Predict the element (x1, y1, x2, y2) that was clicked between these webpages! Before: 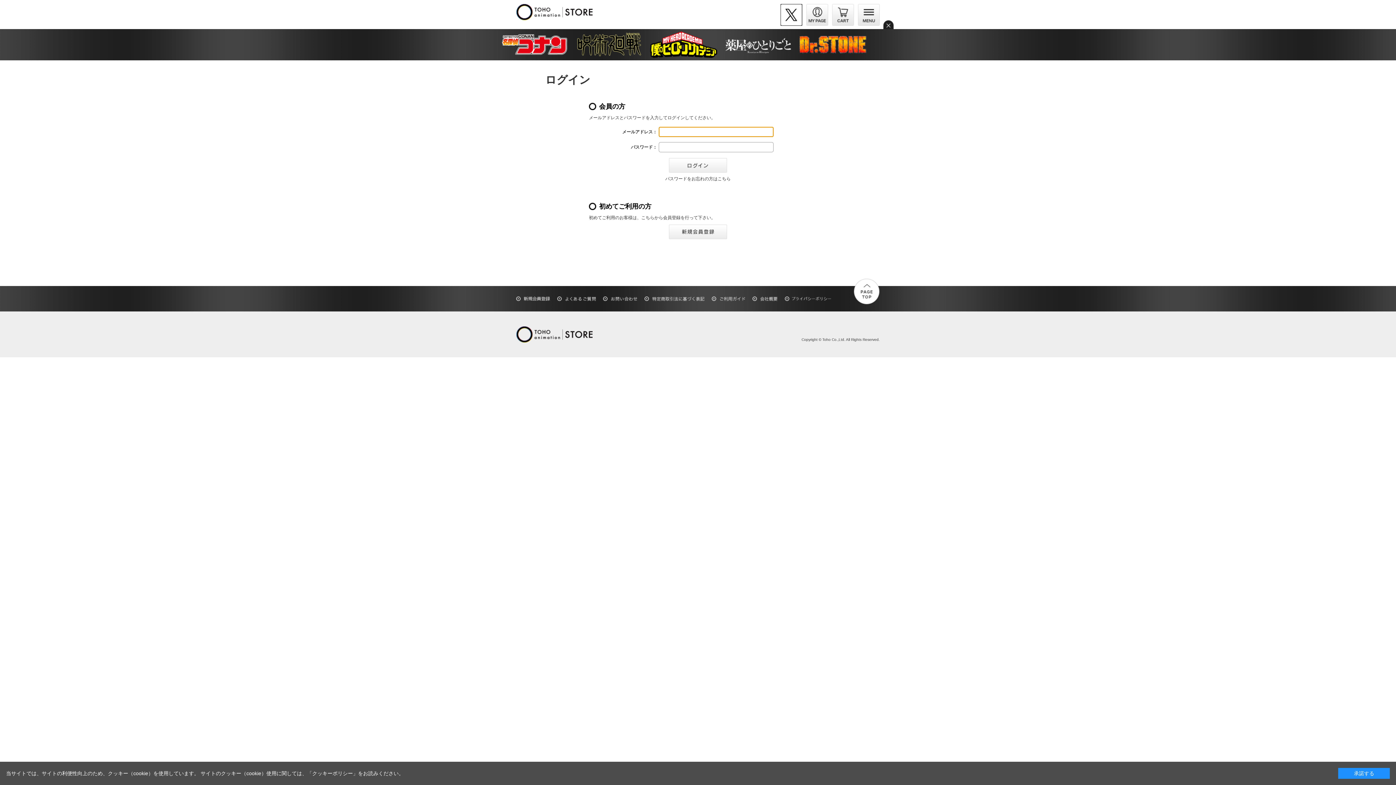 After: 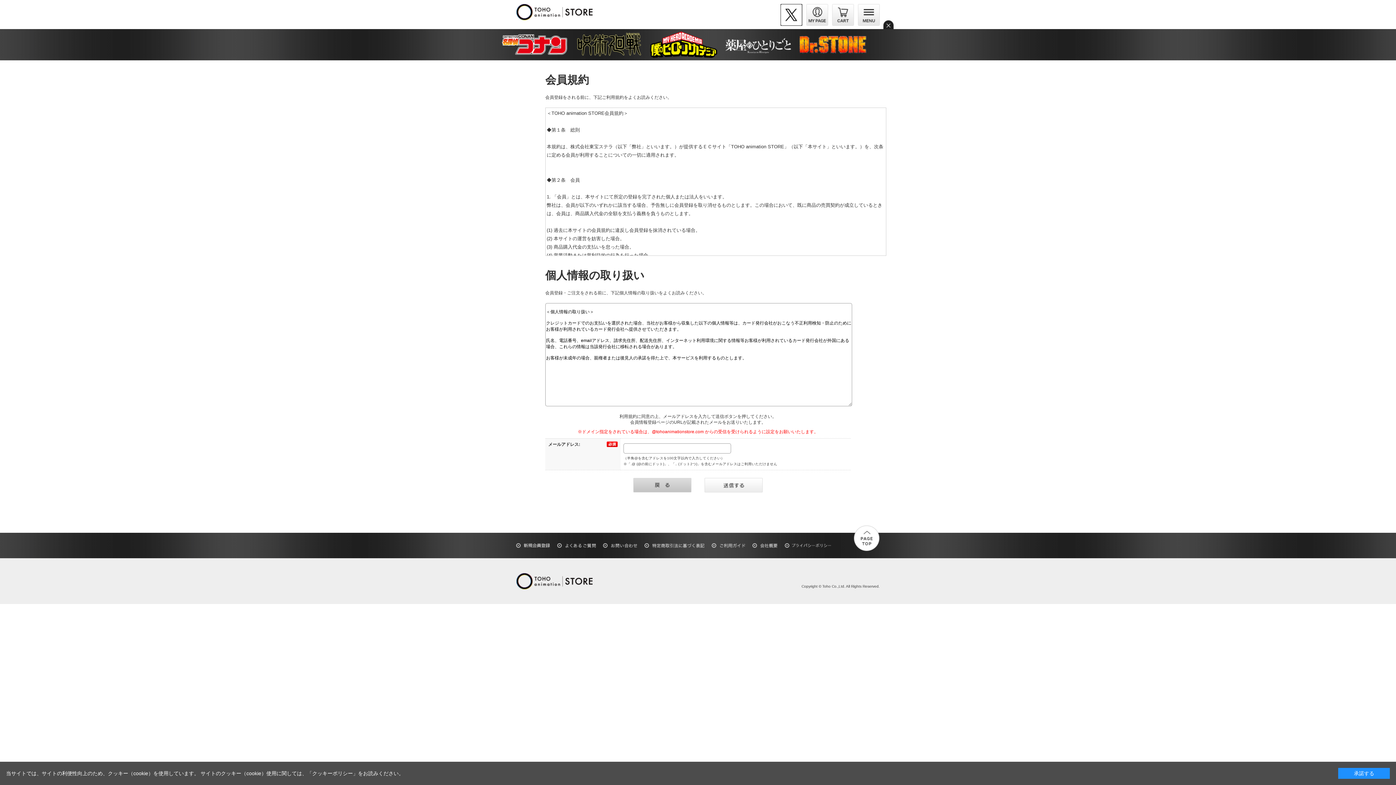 Action: bbox: (516, 296, 550, 301)